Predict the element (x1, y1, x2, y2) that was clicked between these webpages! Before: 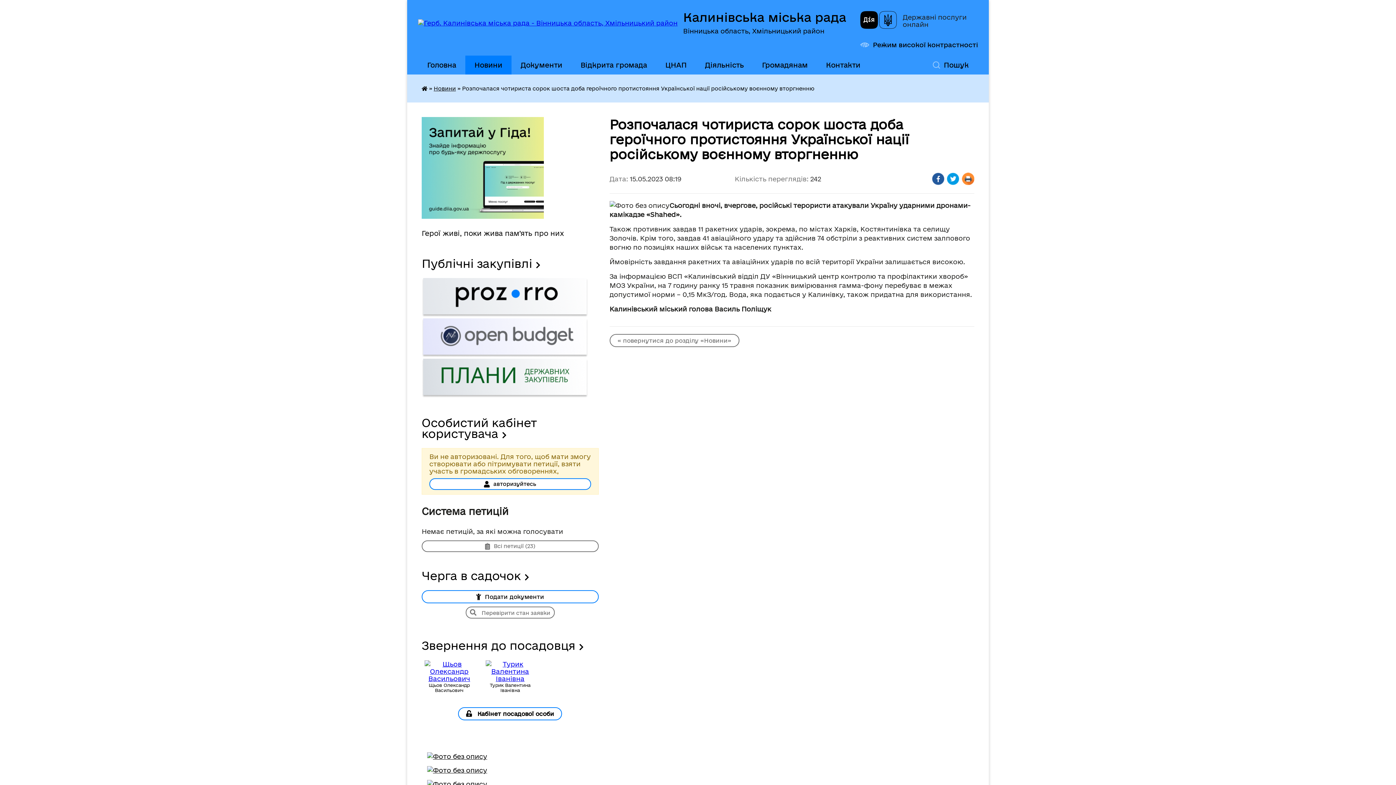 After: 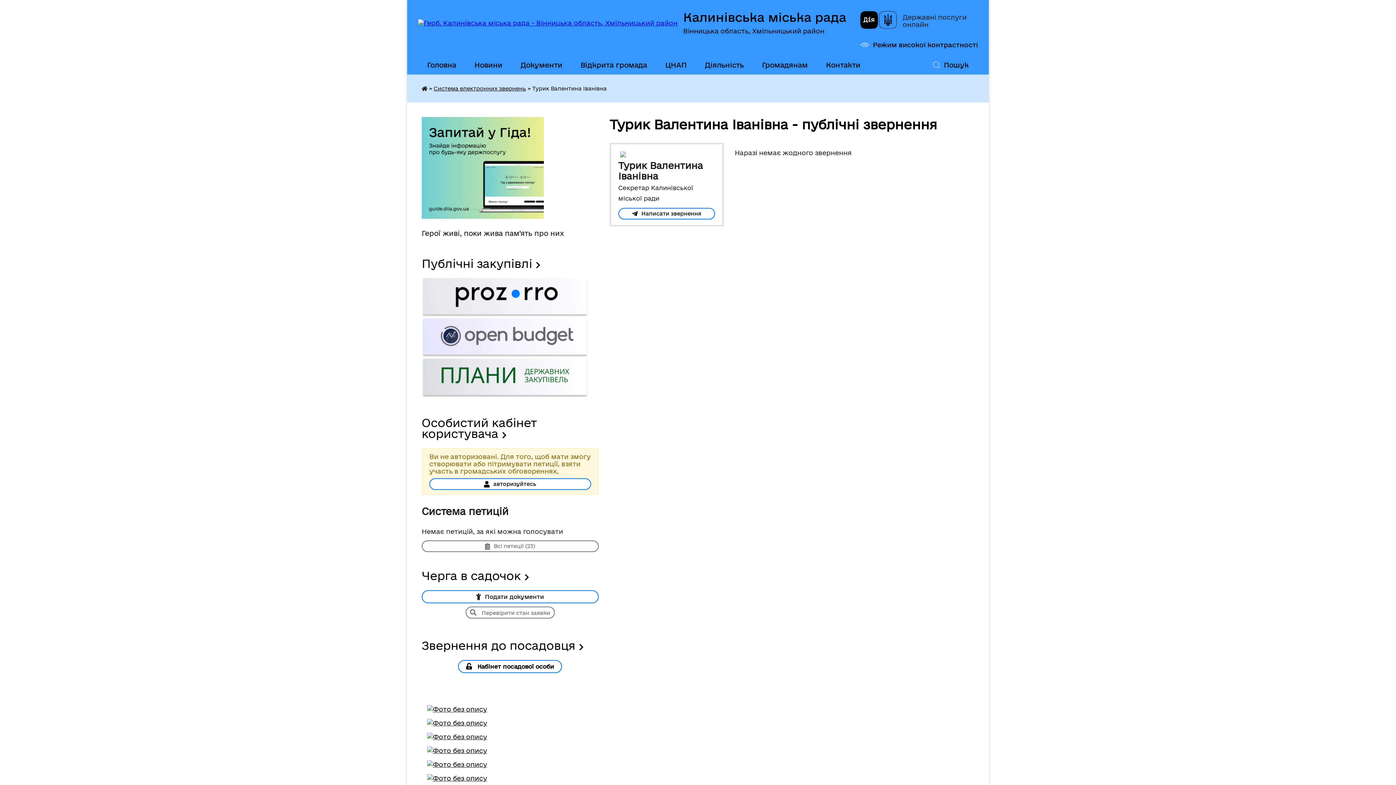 Action: bbox: (485, 675, 535, 682)